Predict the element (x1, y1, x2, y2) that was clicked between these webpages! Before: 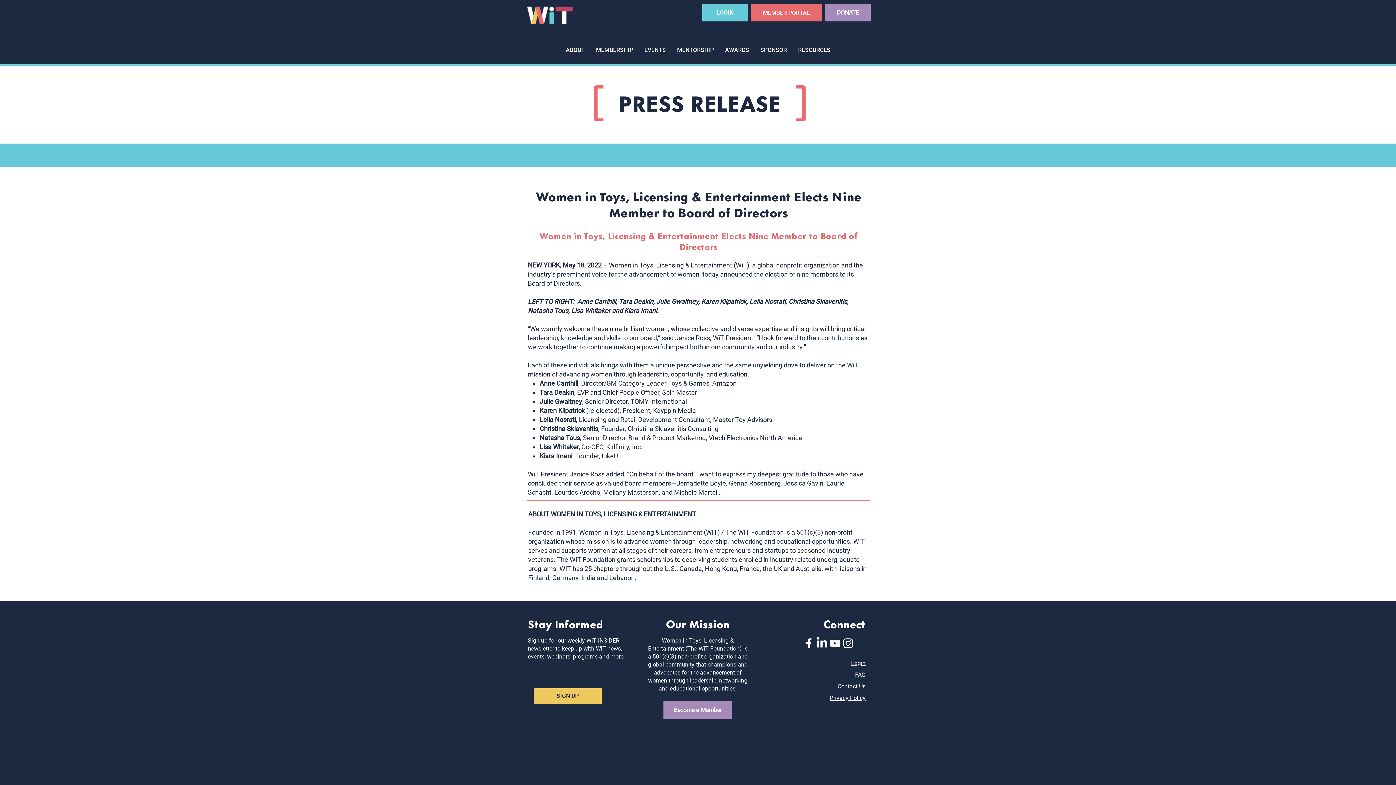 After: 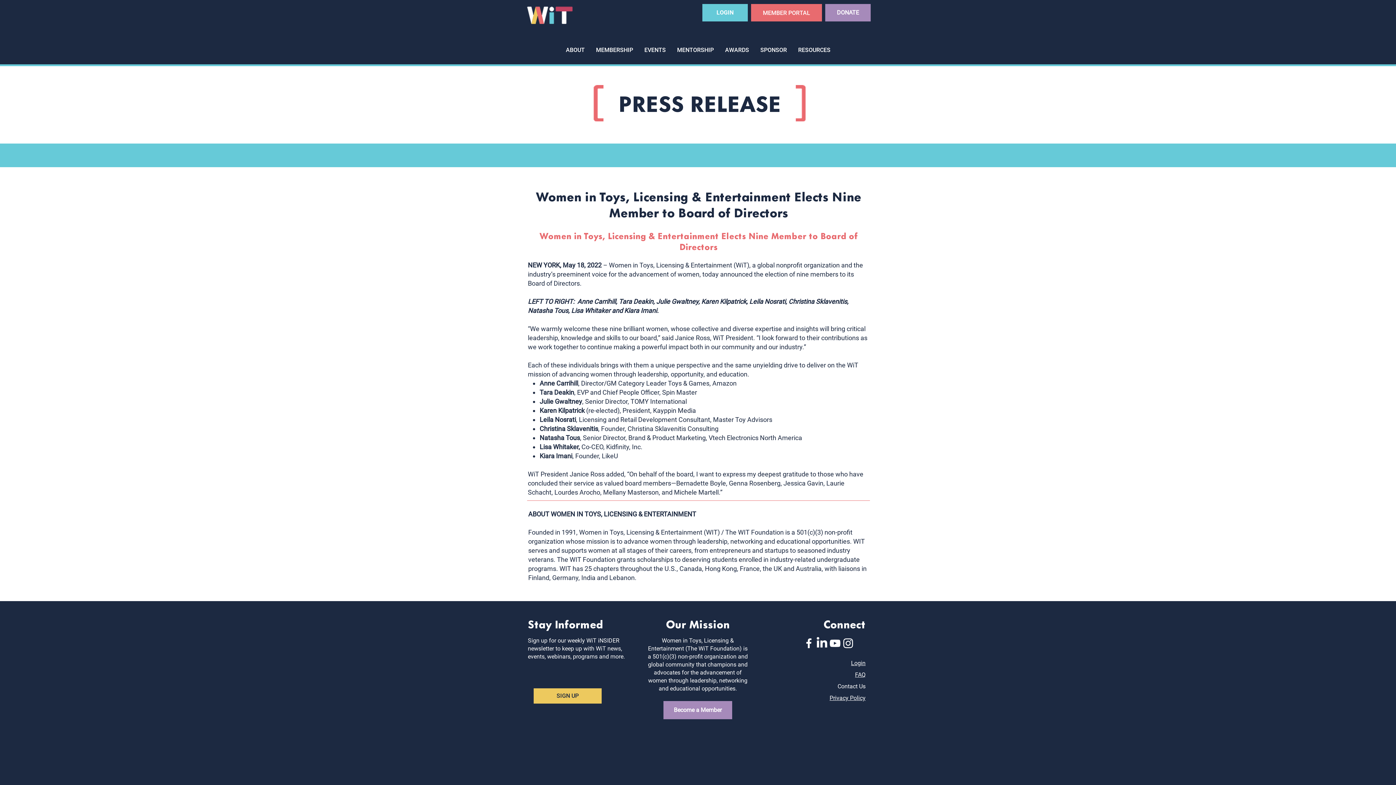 Action: label: Login bbox: (851, 660, 865, 666)